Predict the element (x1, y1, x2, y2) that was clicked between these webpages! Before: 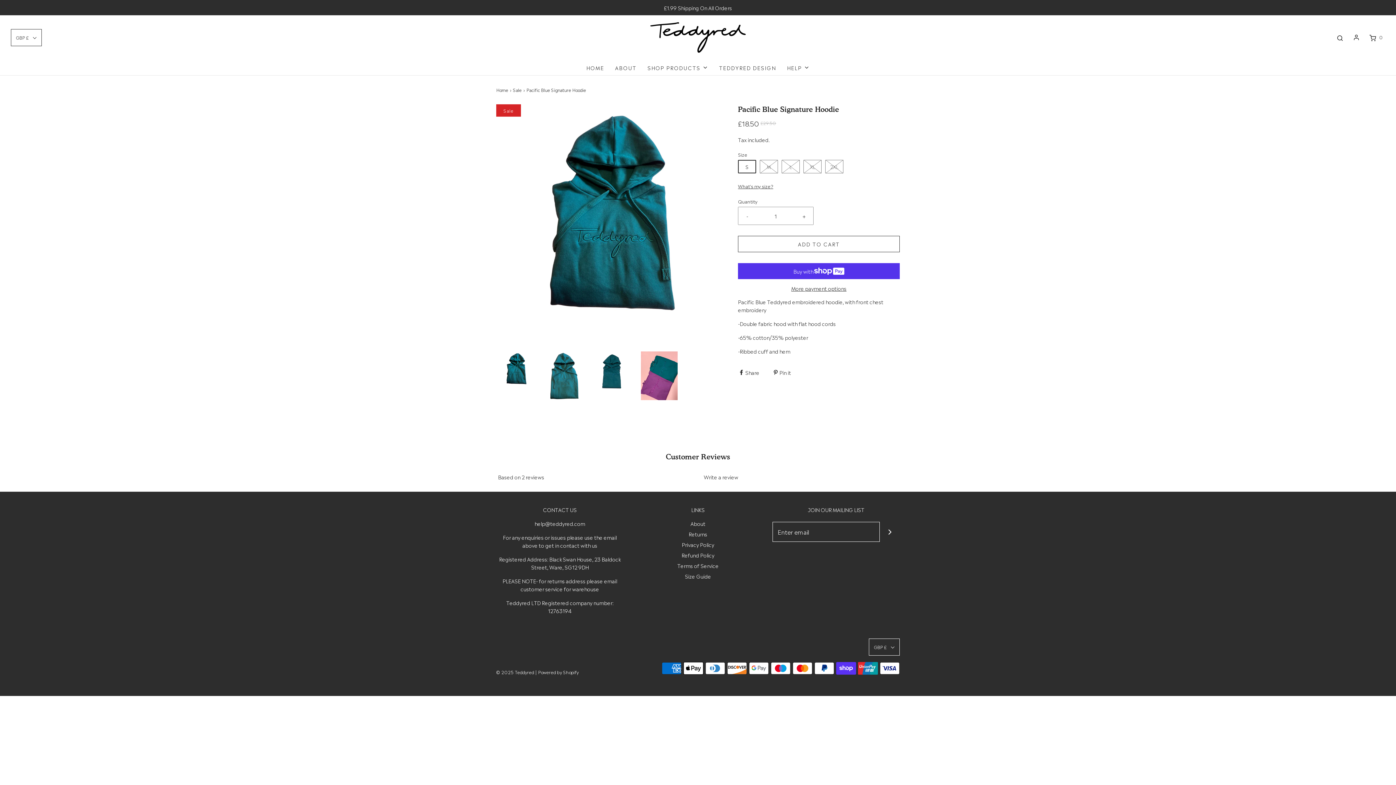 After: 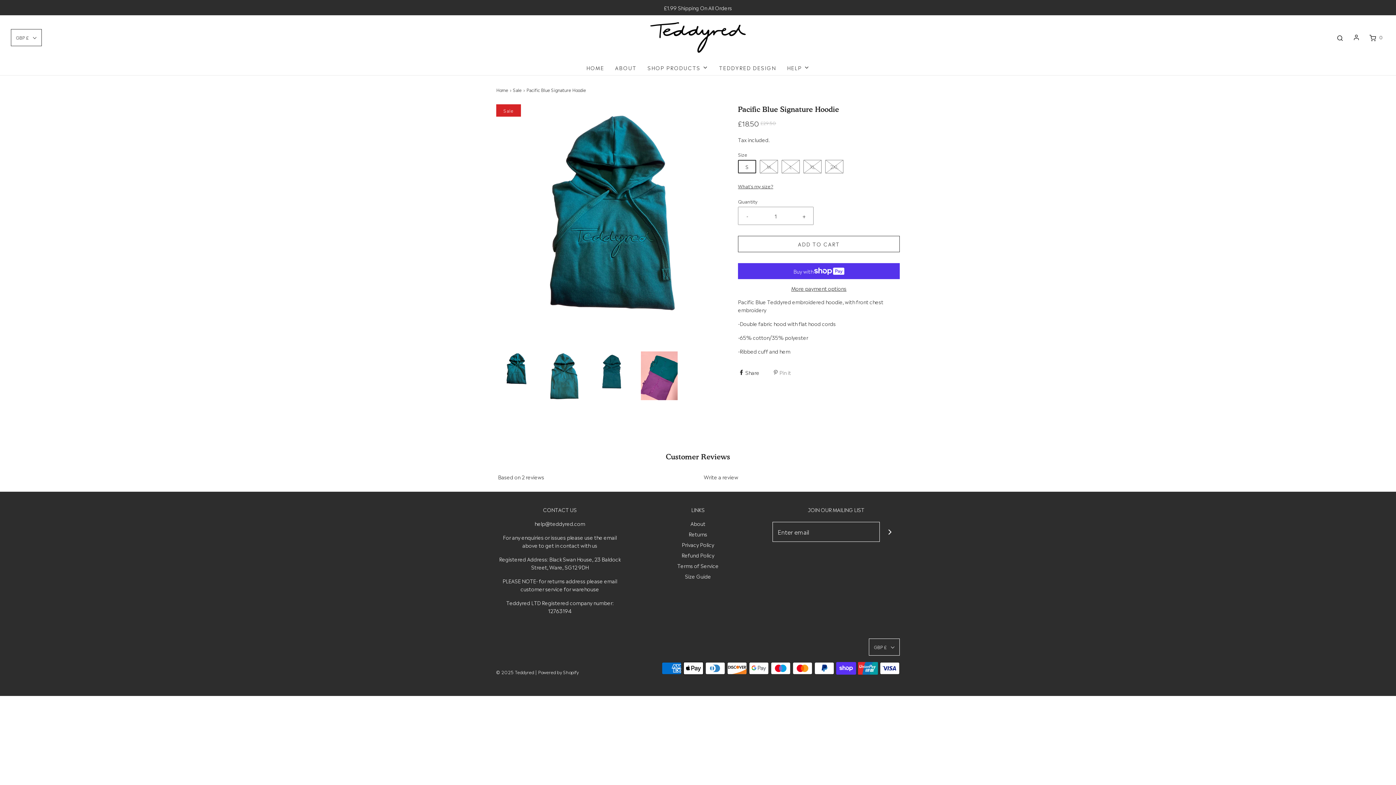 Action: label:  Pin it bbox: (772, 366, 792, 375)